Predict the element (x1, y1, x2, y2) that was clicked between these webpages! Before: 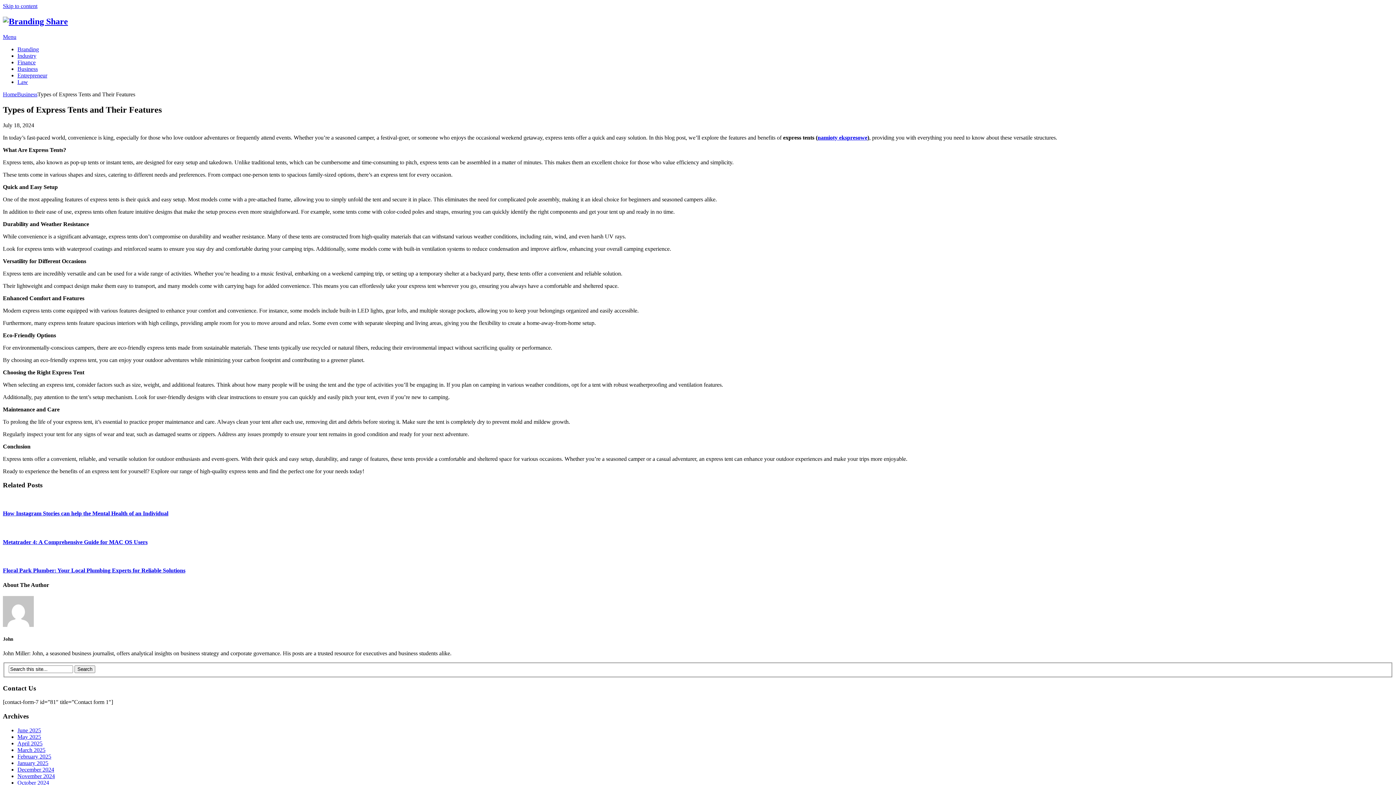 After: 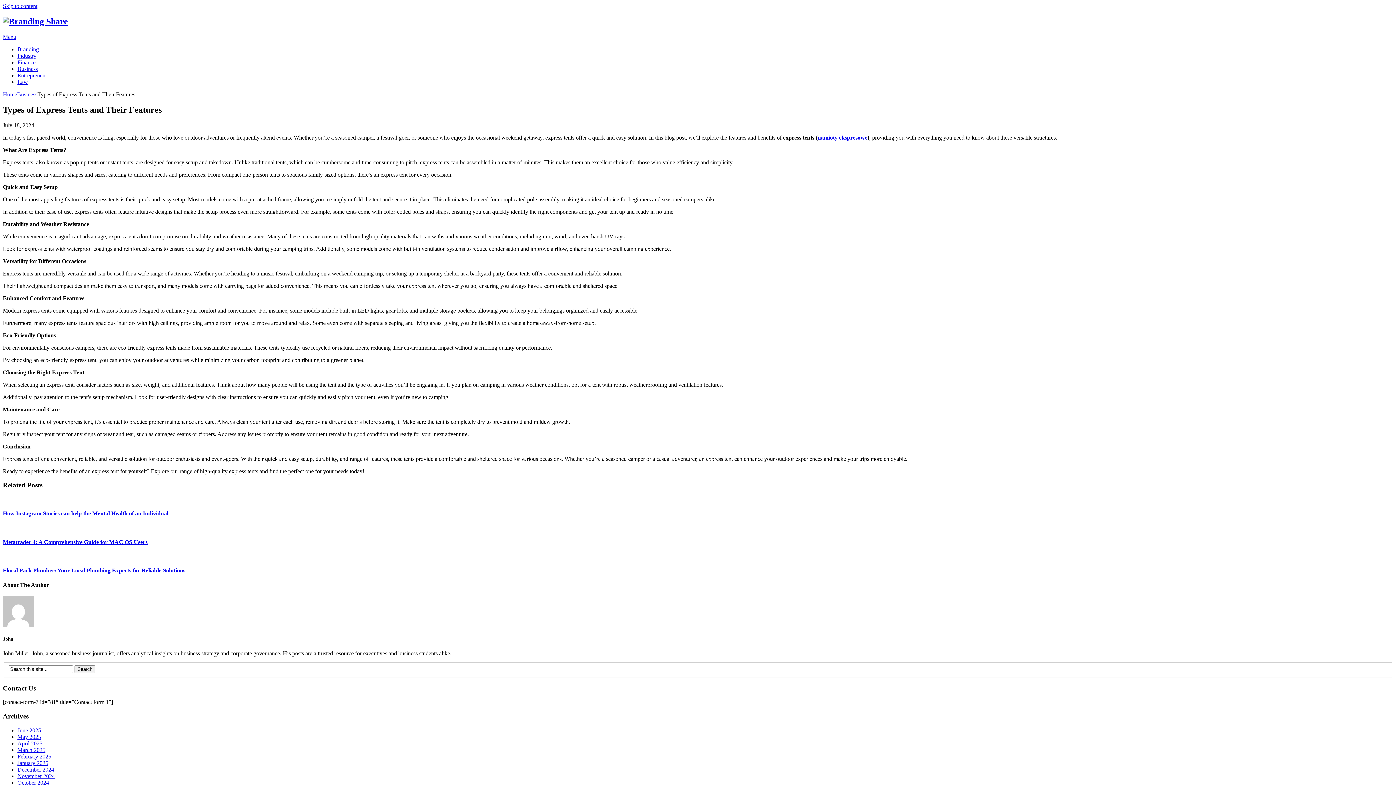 Action: bbox: (2, 33, 16, 39) label: Menu